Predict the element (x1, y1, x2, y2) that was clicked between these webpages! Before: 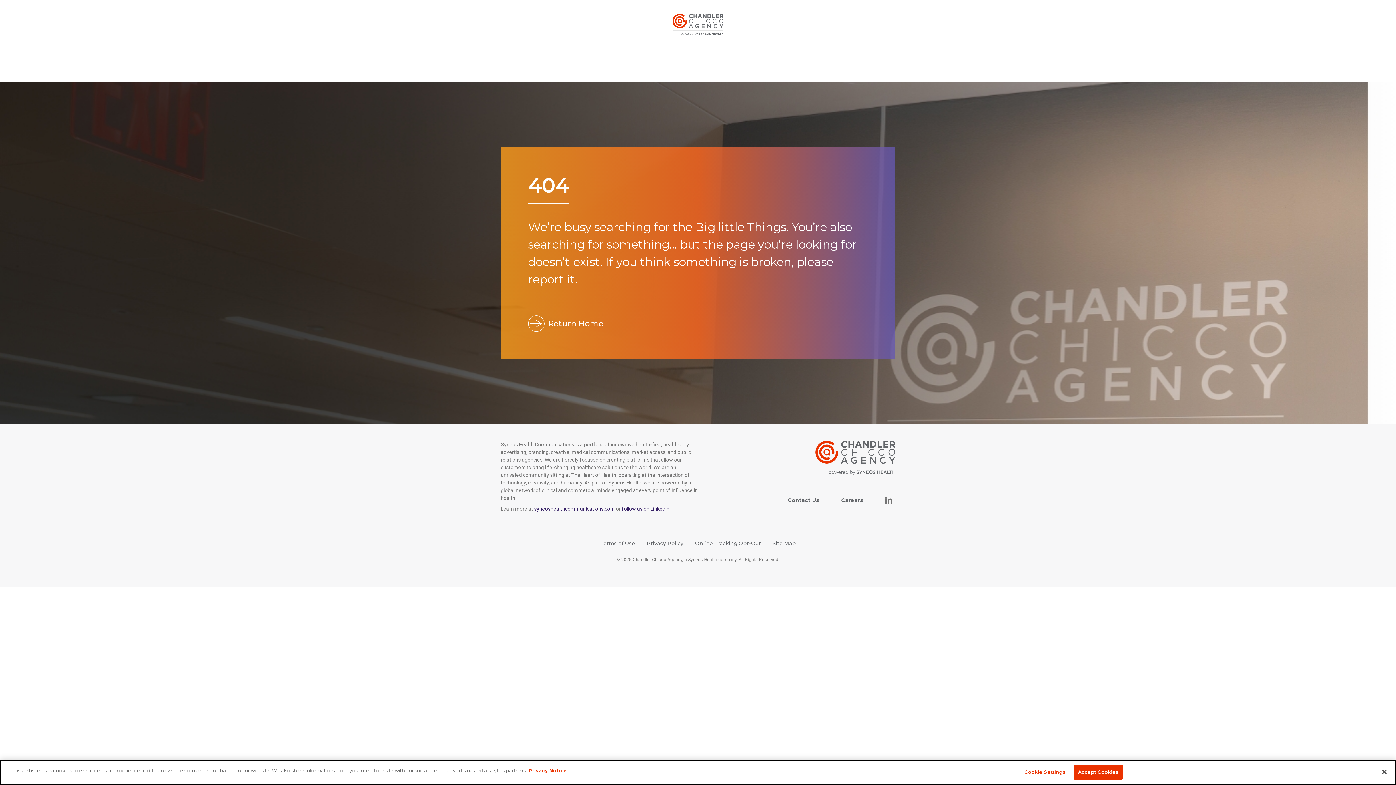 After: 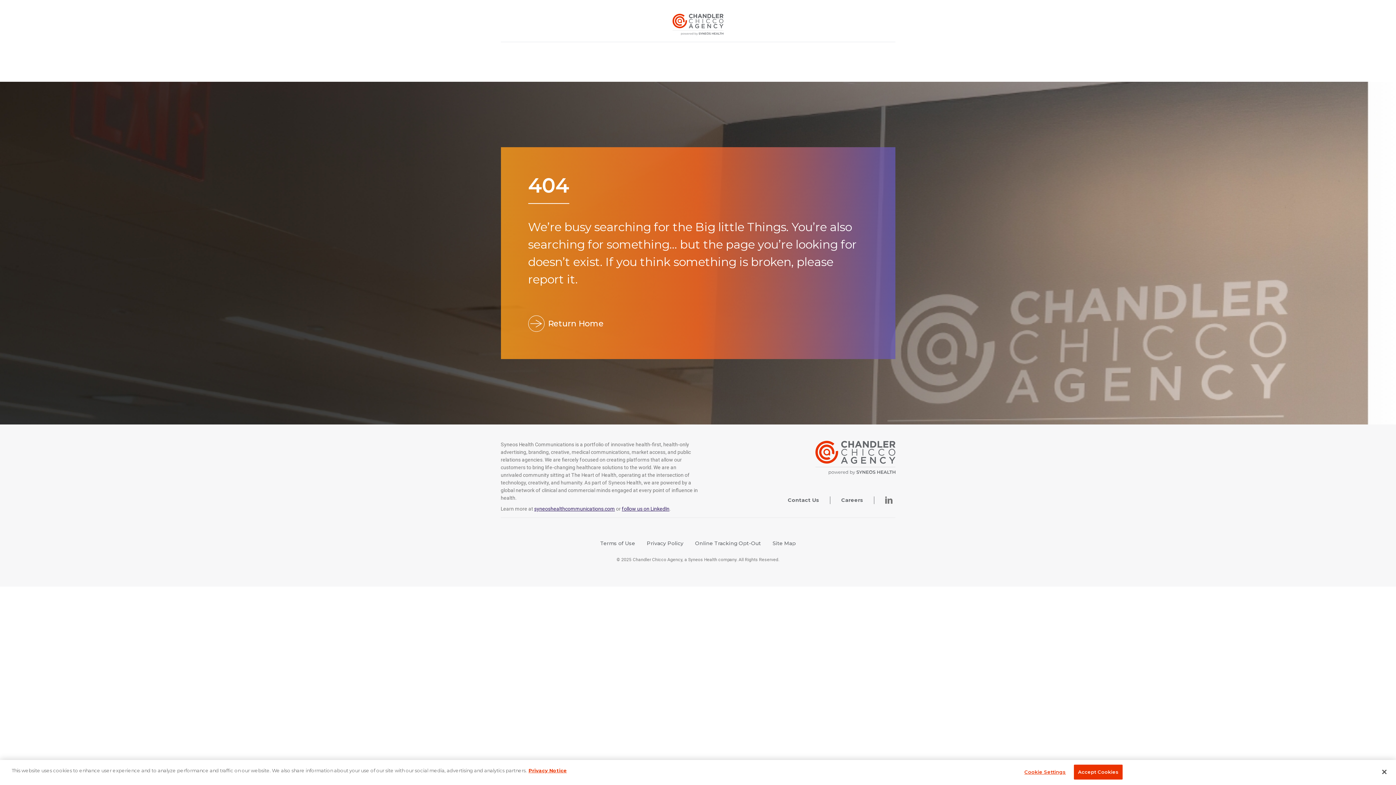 Action: label: Privacy Policy bbox: (646, 540, 683, 547)